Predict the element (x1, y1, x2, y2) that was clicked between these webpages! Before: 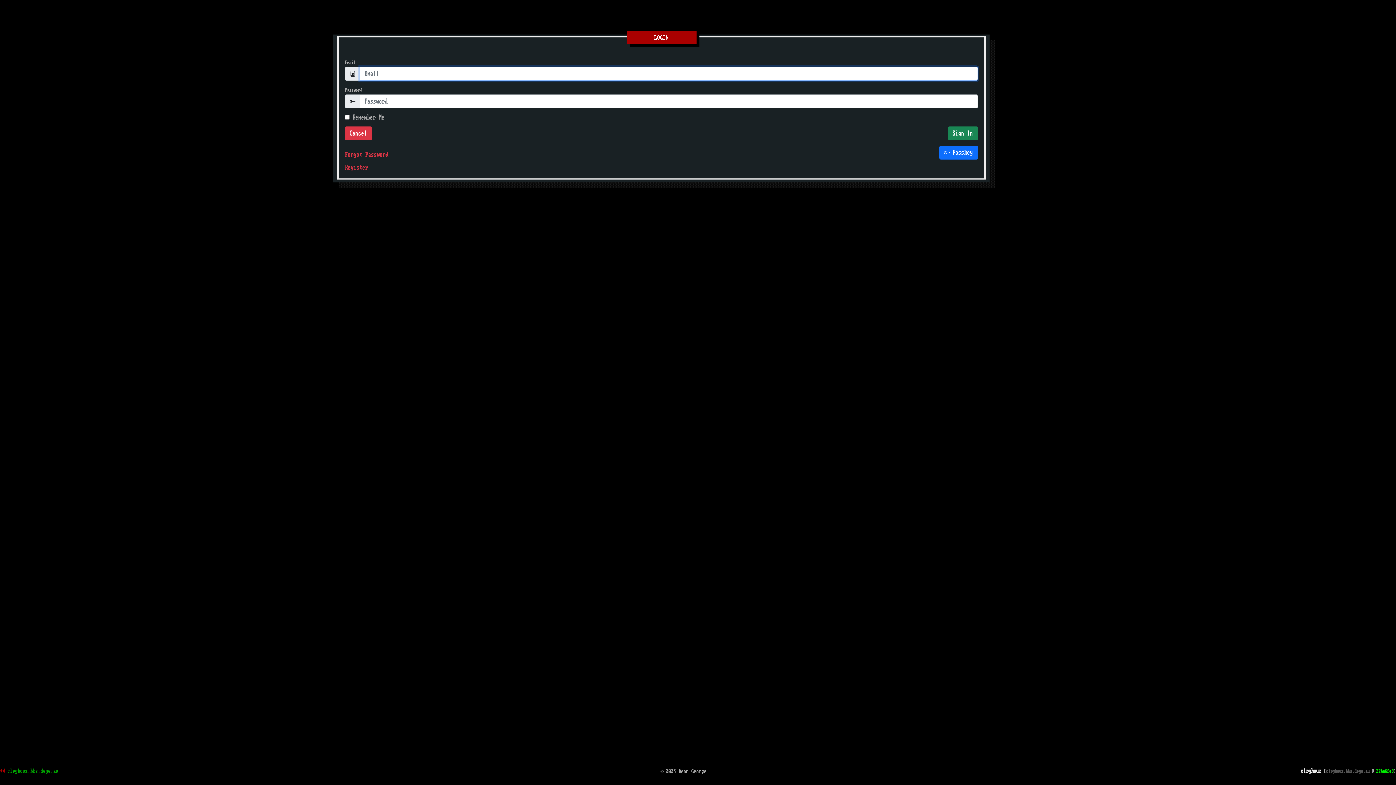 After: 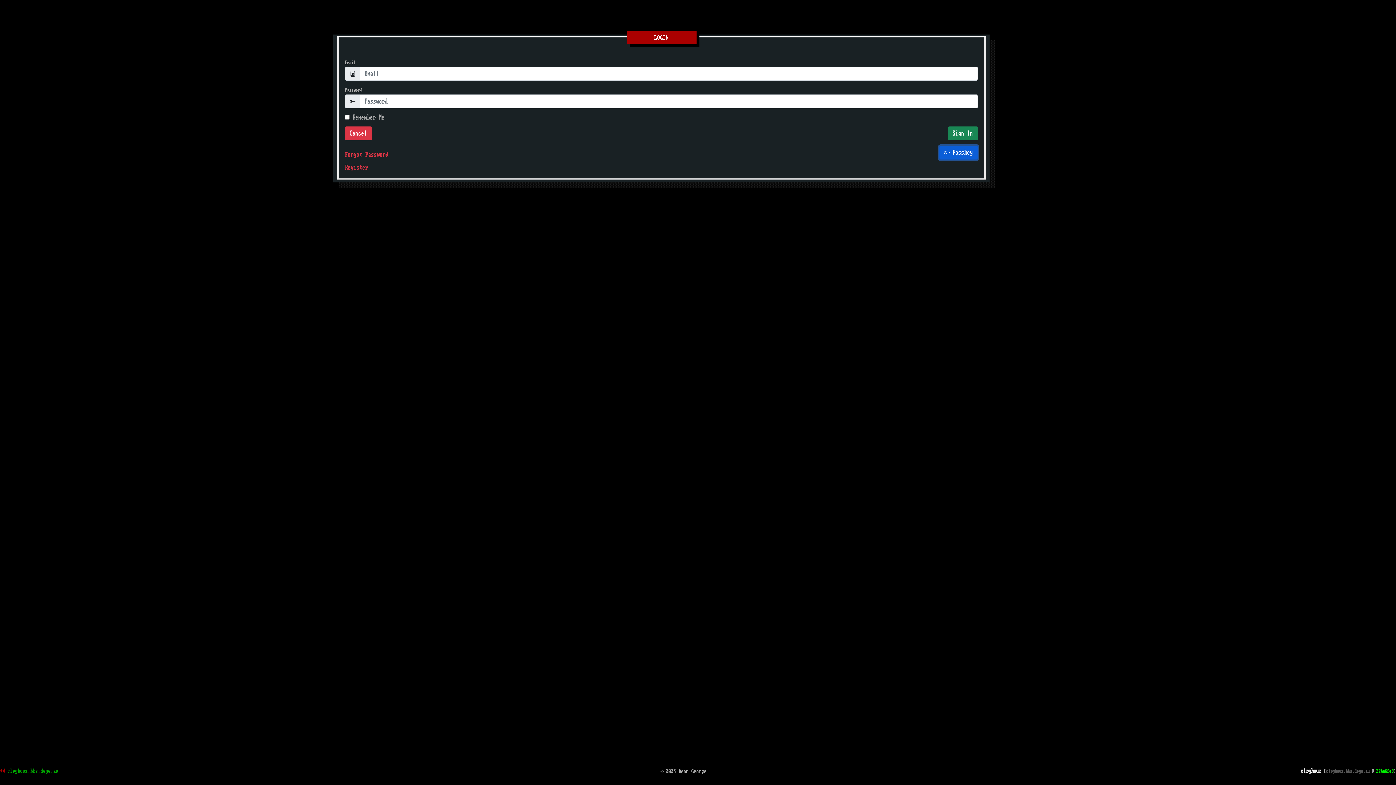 Action: bbox: (939, 145, 978, 159) label:  Passkey